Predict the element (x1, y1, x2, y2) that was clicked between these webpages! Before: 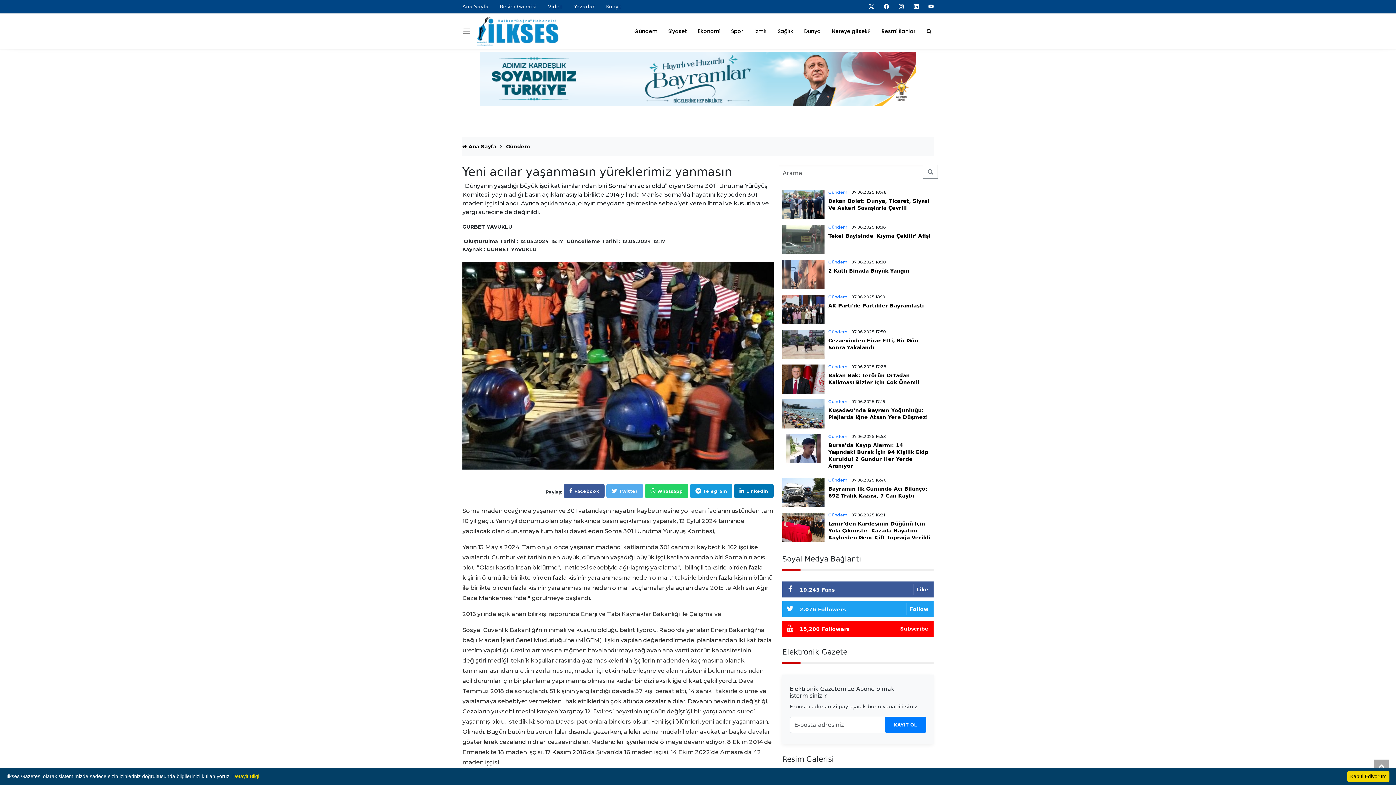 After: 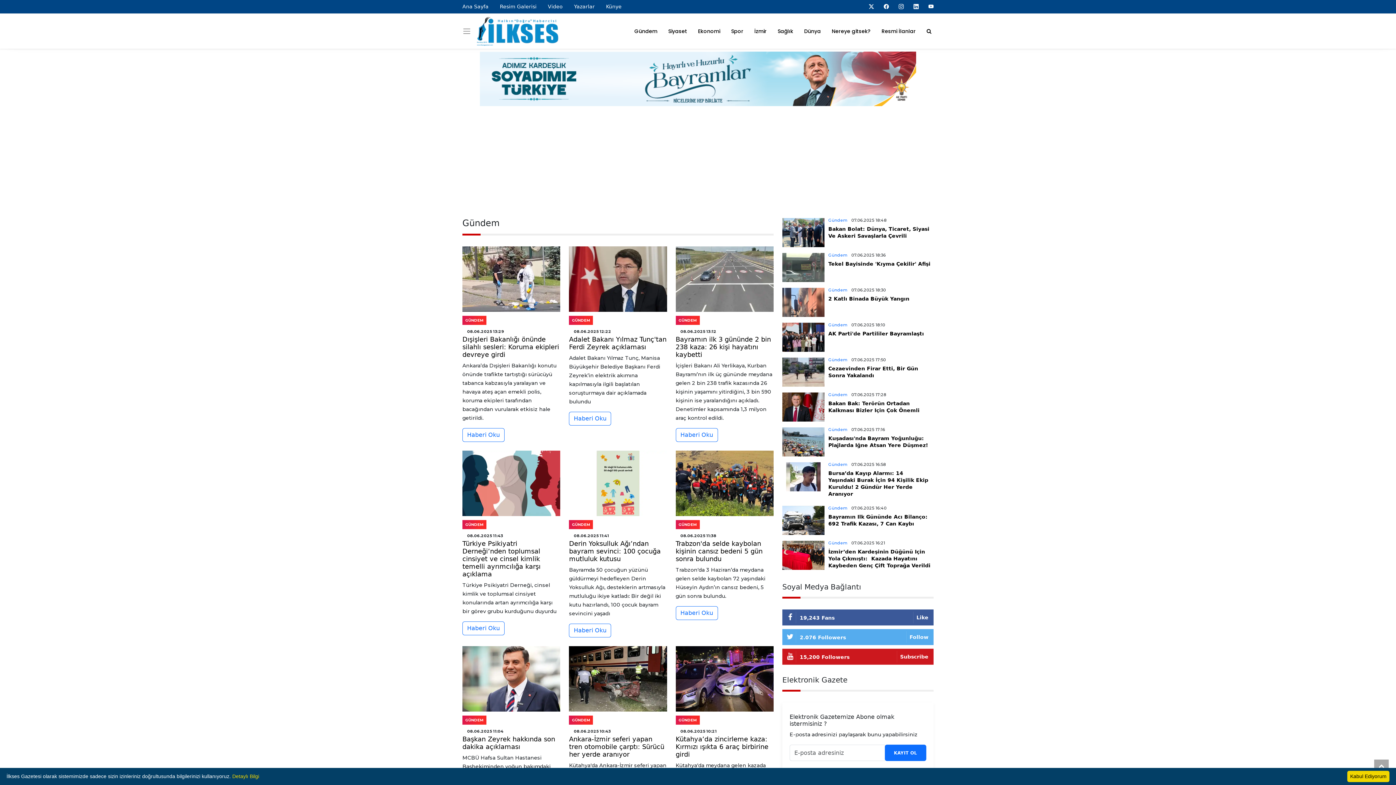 Action: label: Gündem bbox: (506, 143, 529, 149)